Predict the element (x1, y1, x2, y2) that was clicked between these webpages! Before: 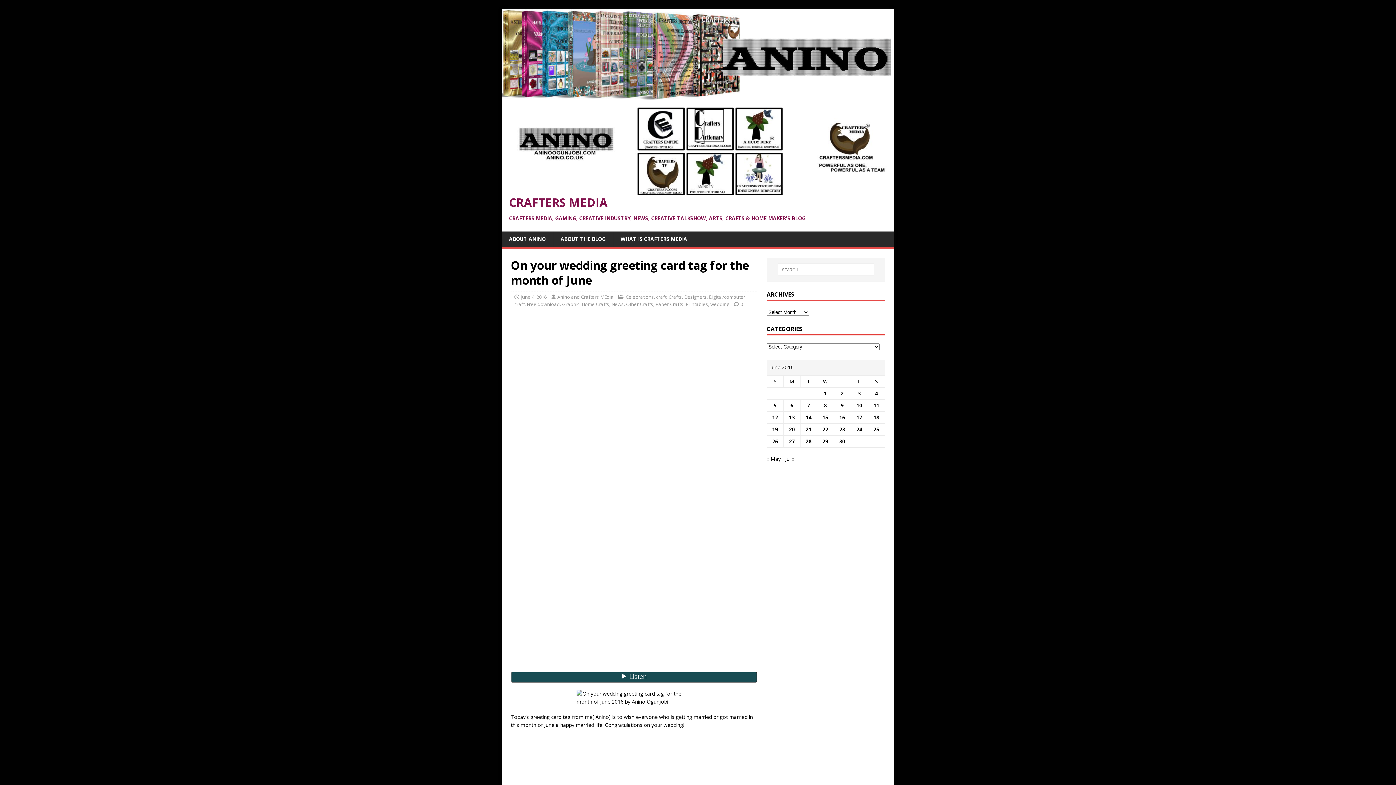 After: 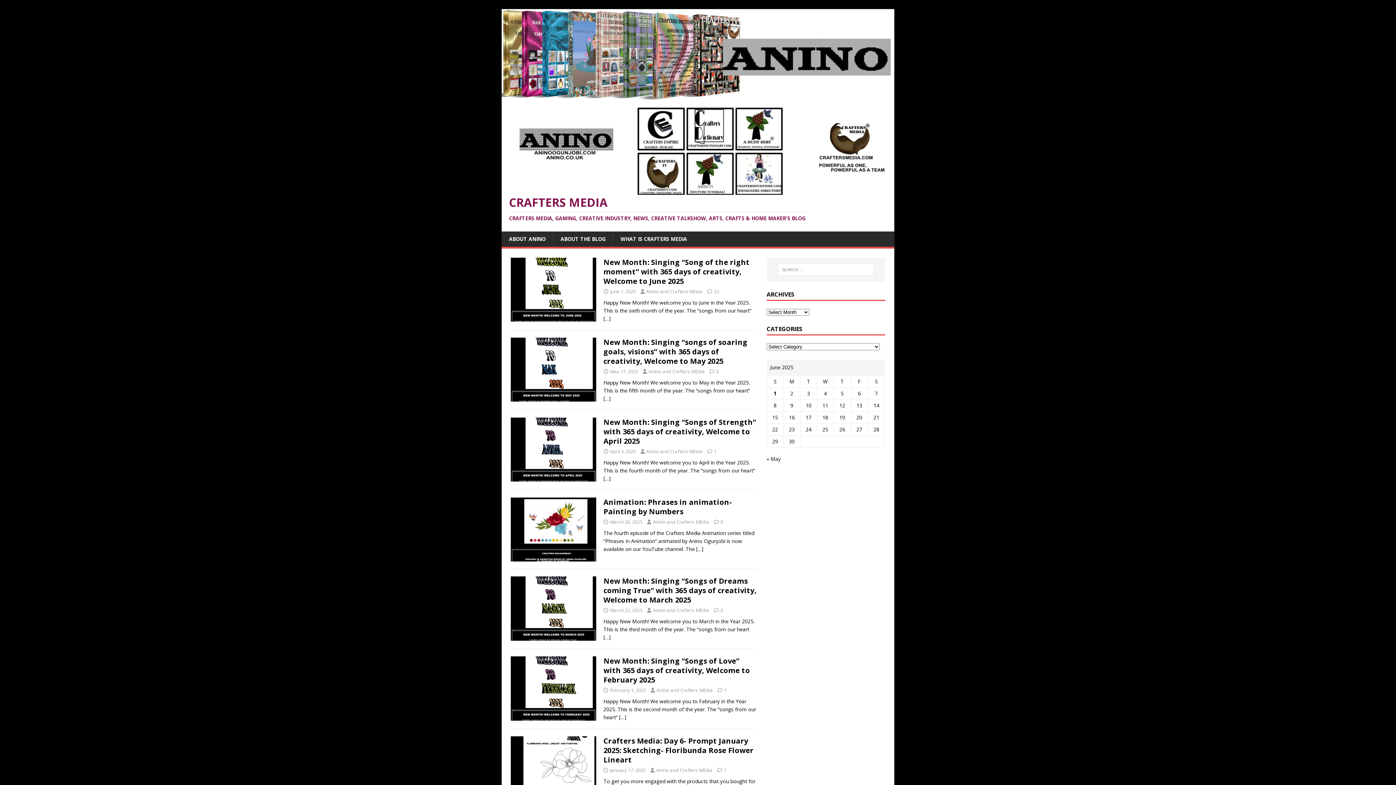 Action: bbox: (501, 92, 894, 99)